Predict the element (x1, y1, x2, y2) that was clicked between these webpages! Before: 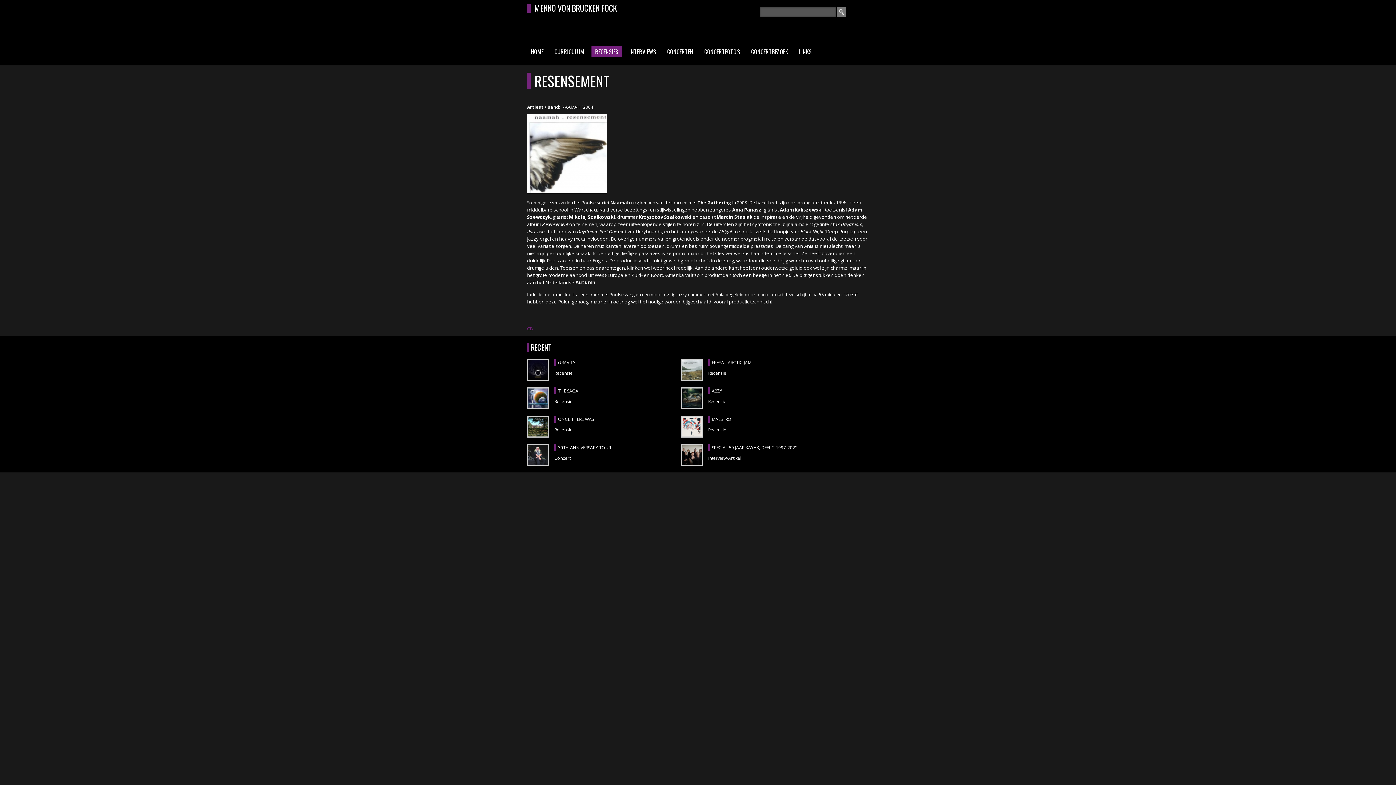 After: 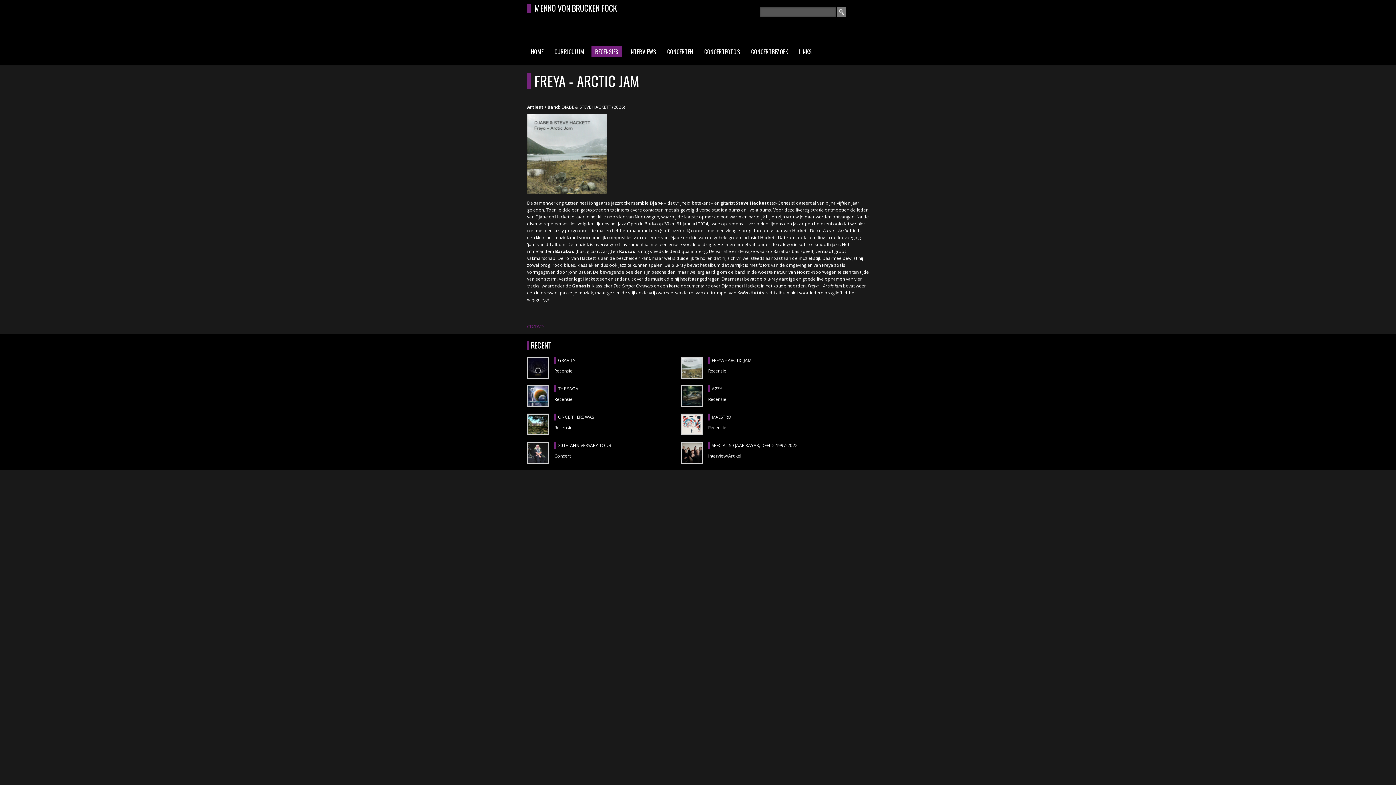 Action: label: FREYA - ARCTIC JAM bbox: (708, 359, 816, 366)